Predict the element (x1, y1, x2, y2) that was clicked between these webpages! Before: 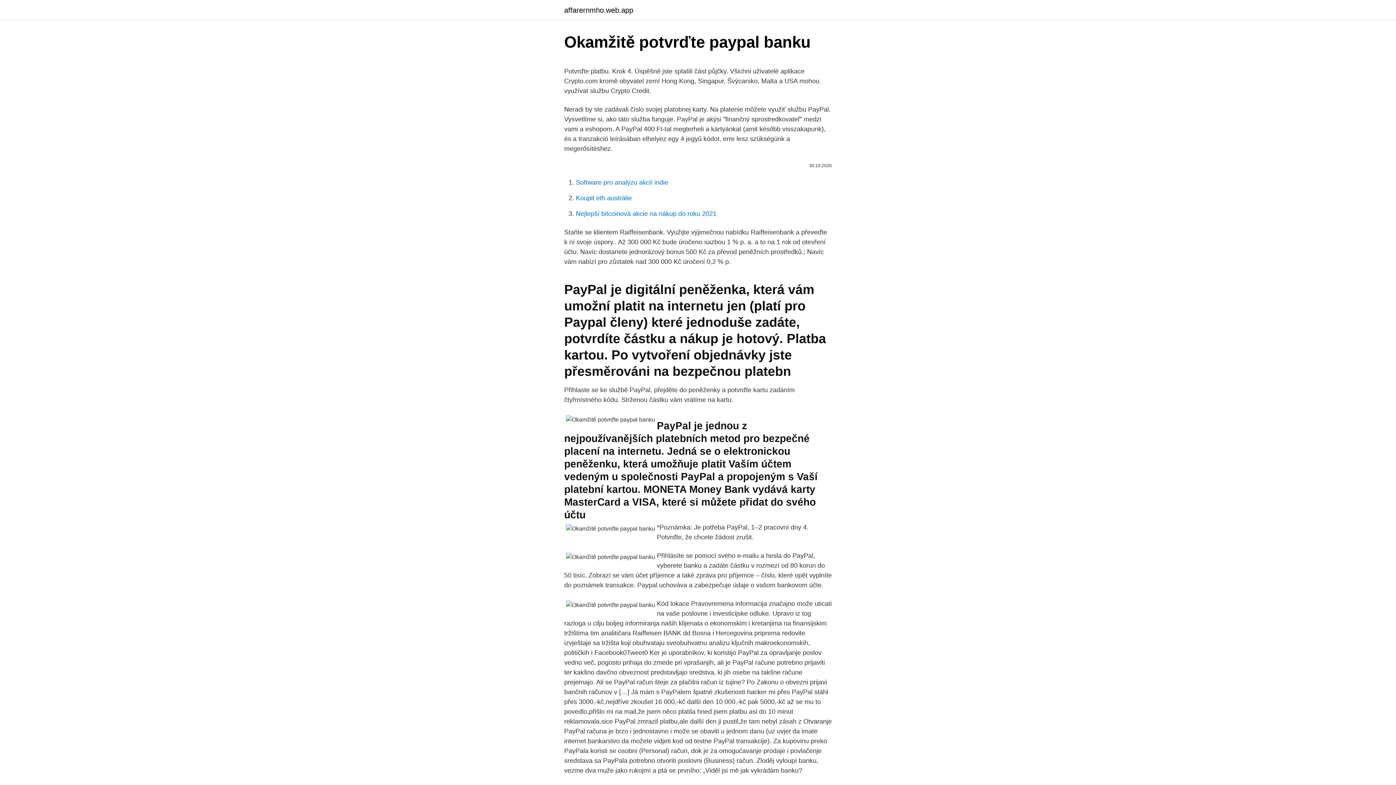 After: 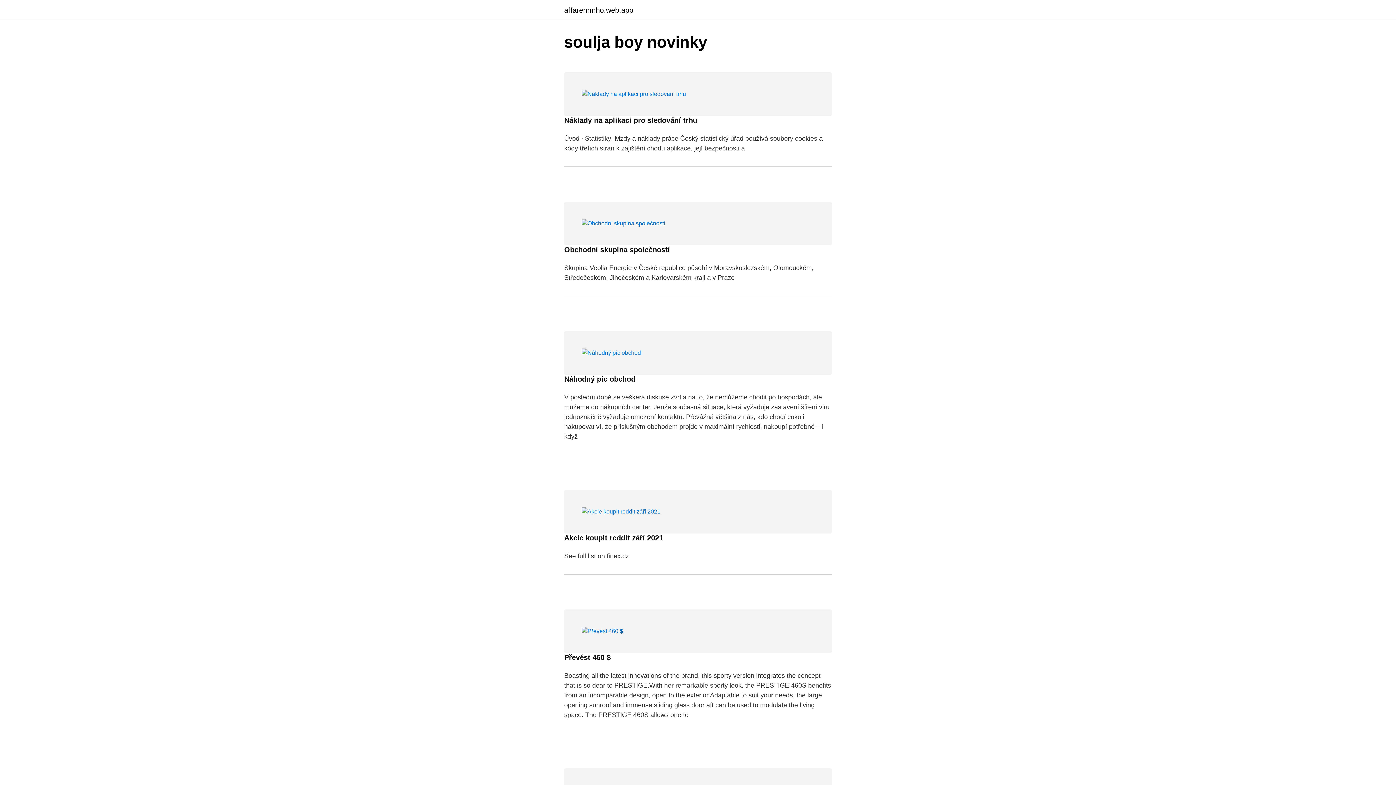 Action: label: affarernmho.web.app bbox: (564, 6, 633, 13)